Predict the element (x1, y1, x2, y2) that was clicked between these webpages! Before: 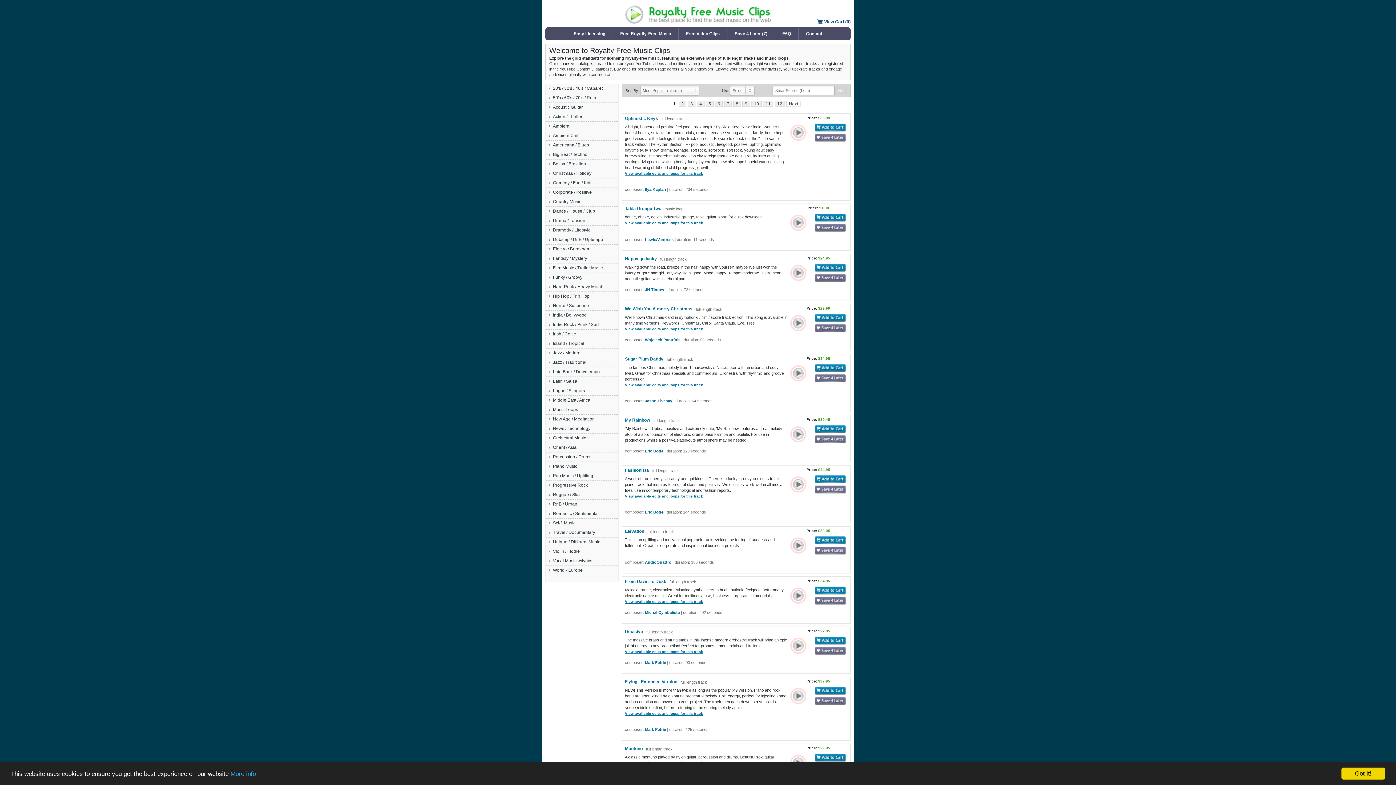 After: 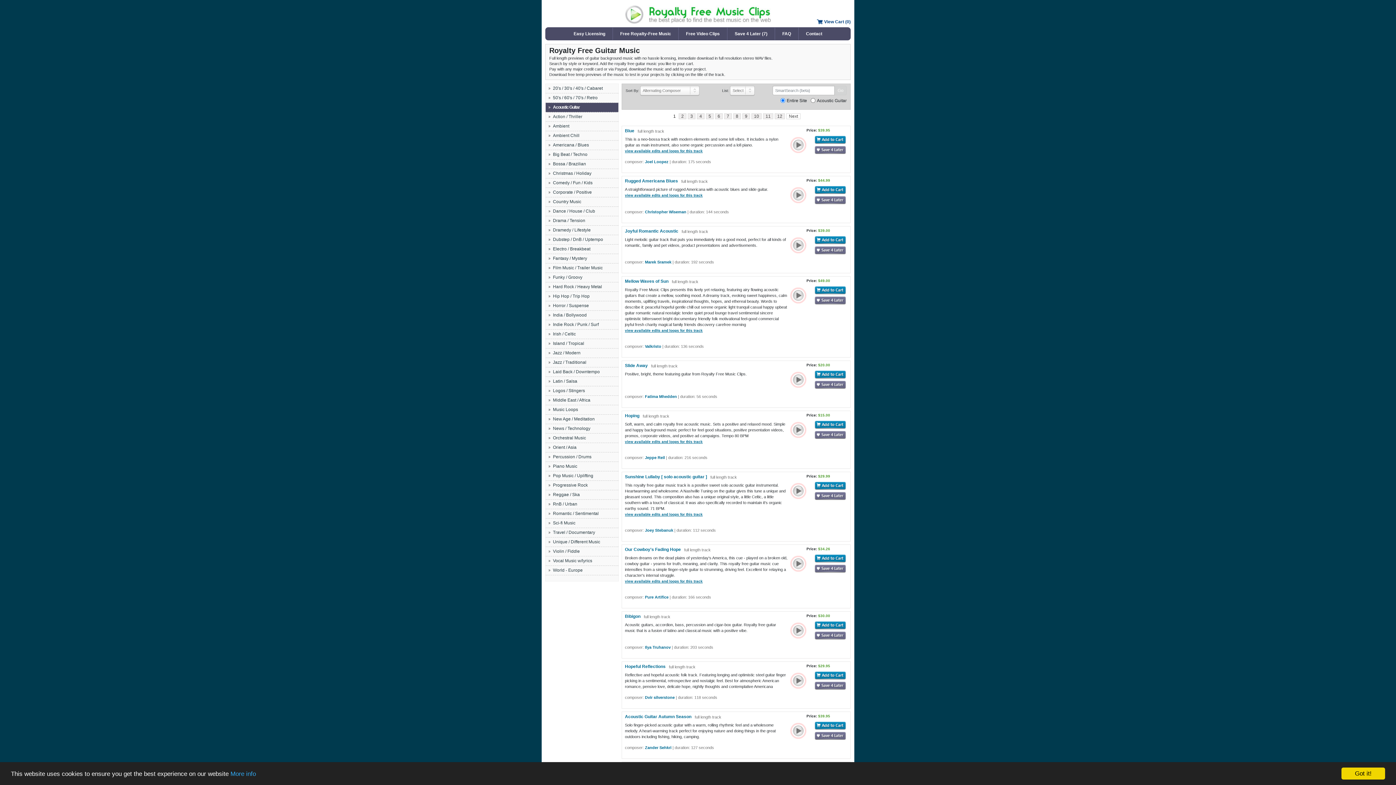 Action: label: Acoustic Guitar bbox: (545, 102, 618, 112)